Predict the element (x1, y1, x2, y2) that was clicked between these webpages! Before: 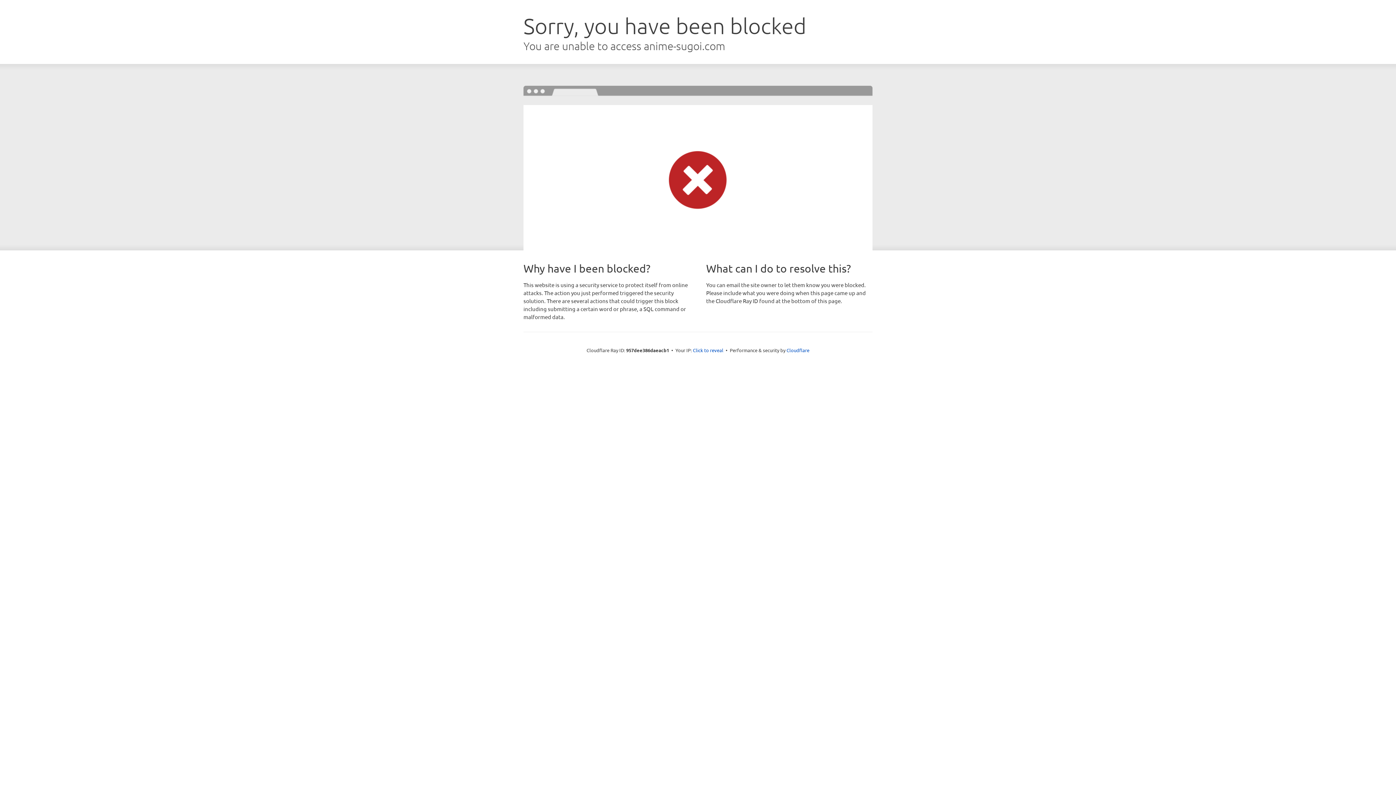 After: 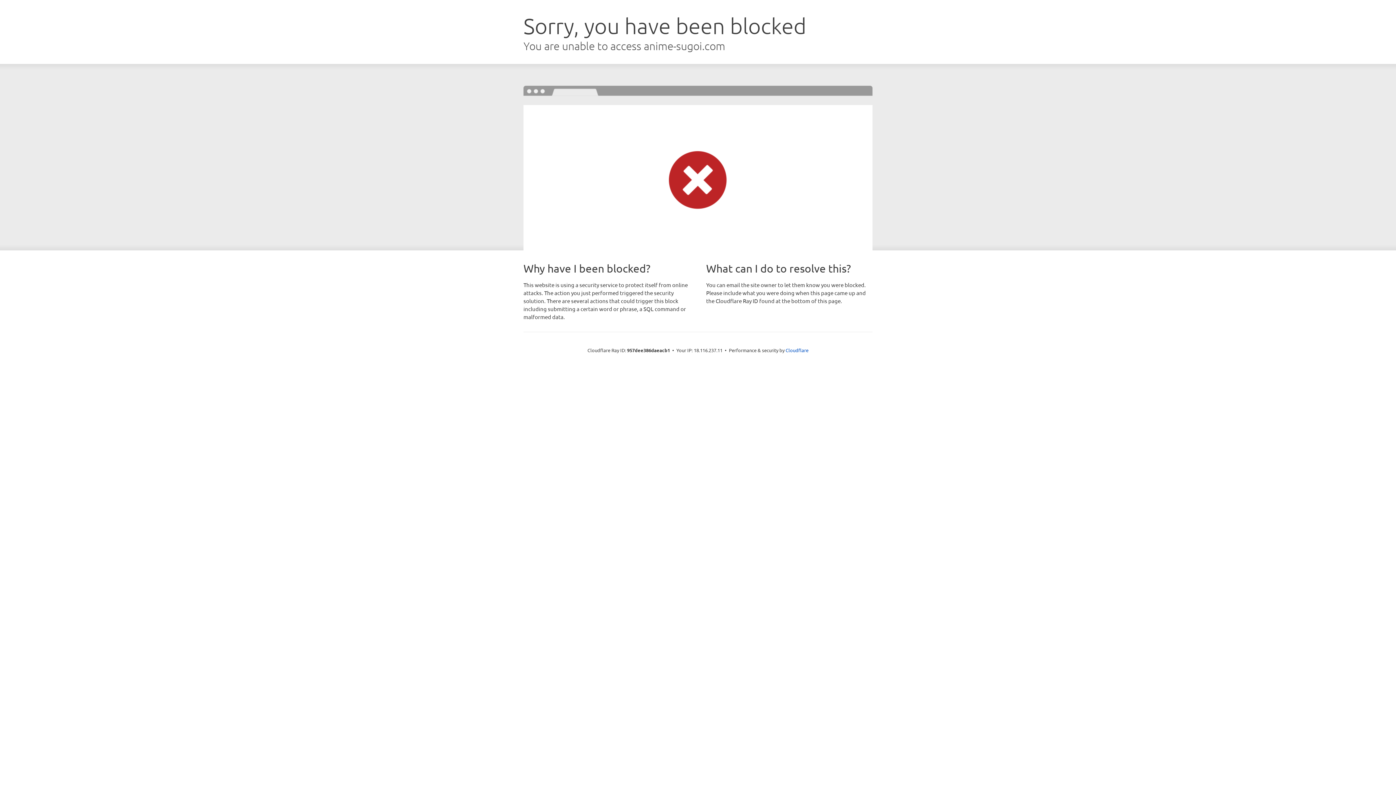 Action: label: Click to reveal bbox: (693, 346, 723, 353)